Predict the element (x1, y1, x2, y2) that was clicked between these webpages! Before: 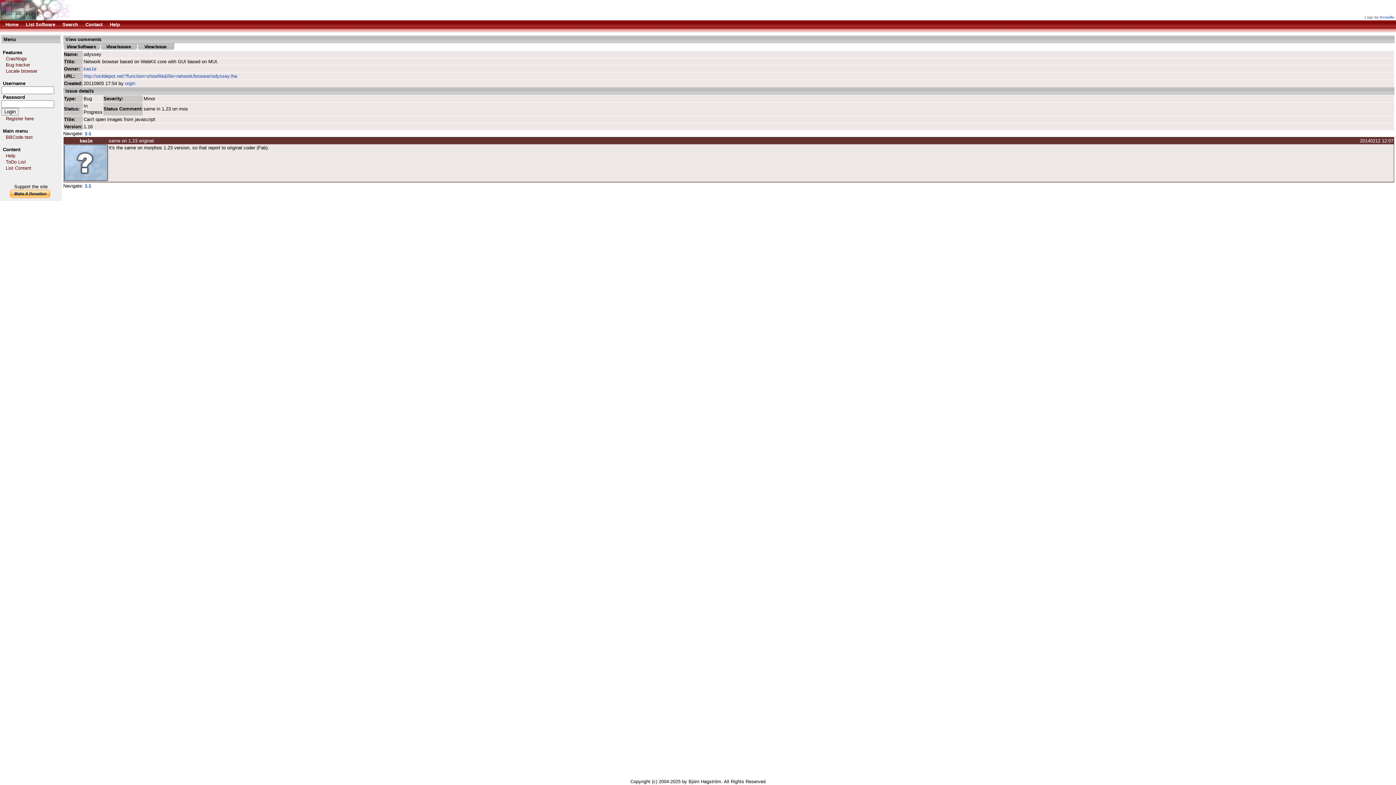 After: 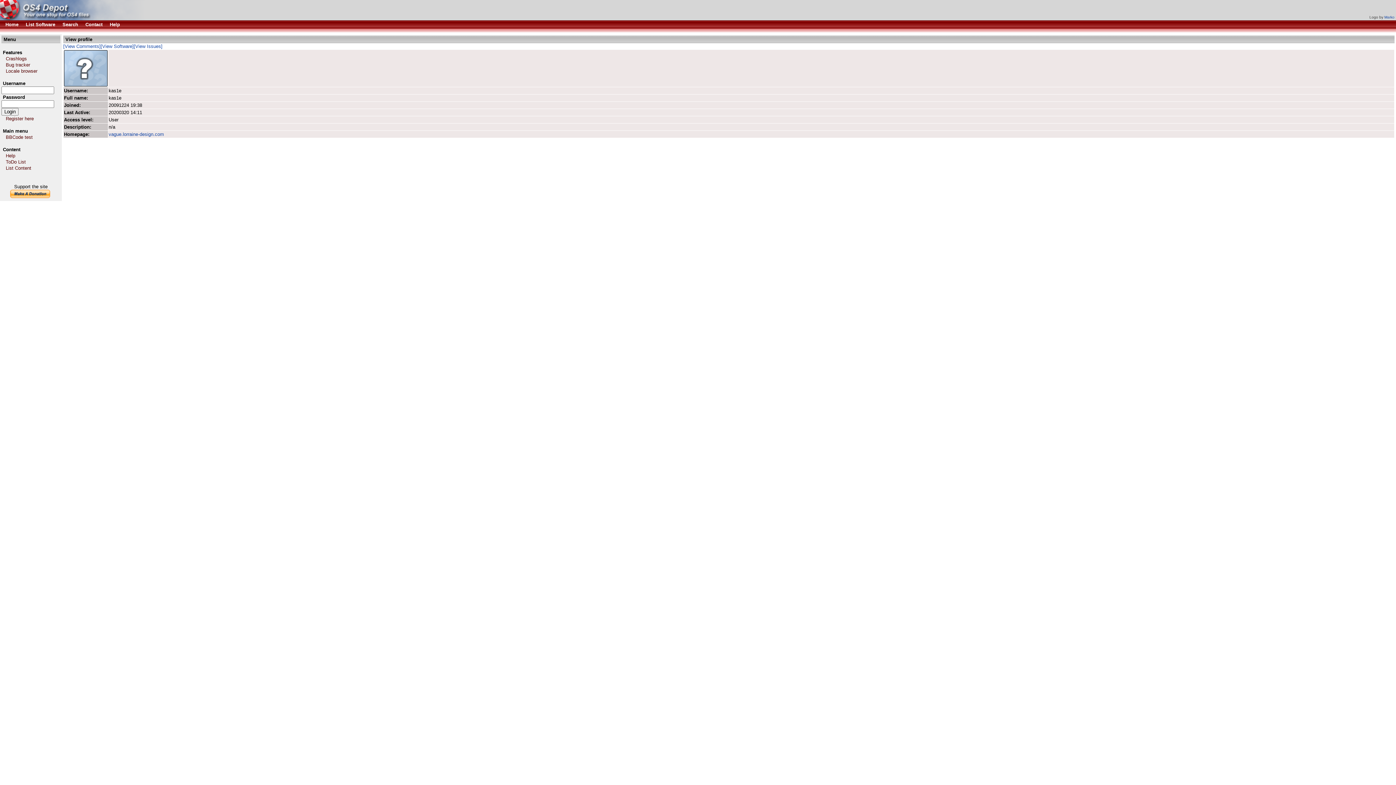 Action: label: kas1e bbox: (79, 138, 92, 143)